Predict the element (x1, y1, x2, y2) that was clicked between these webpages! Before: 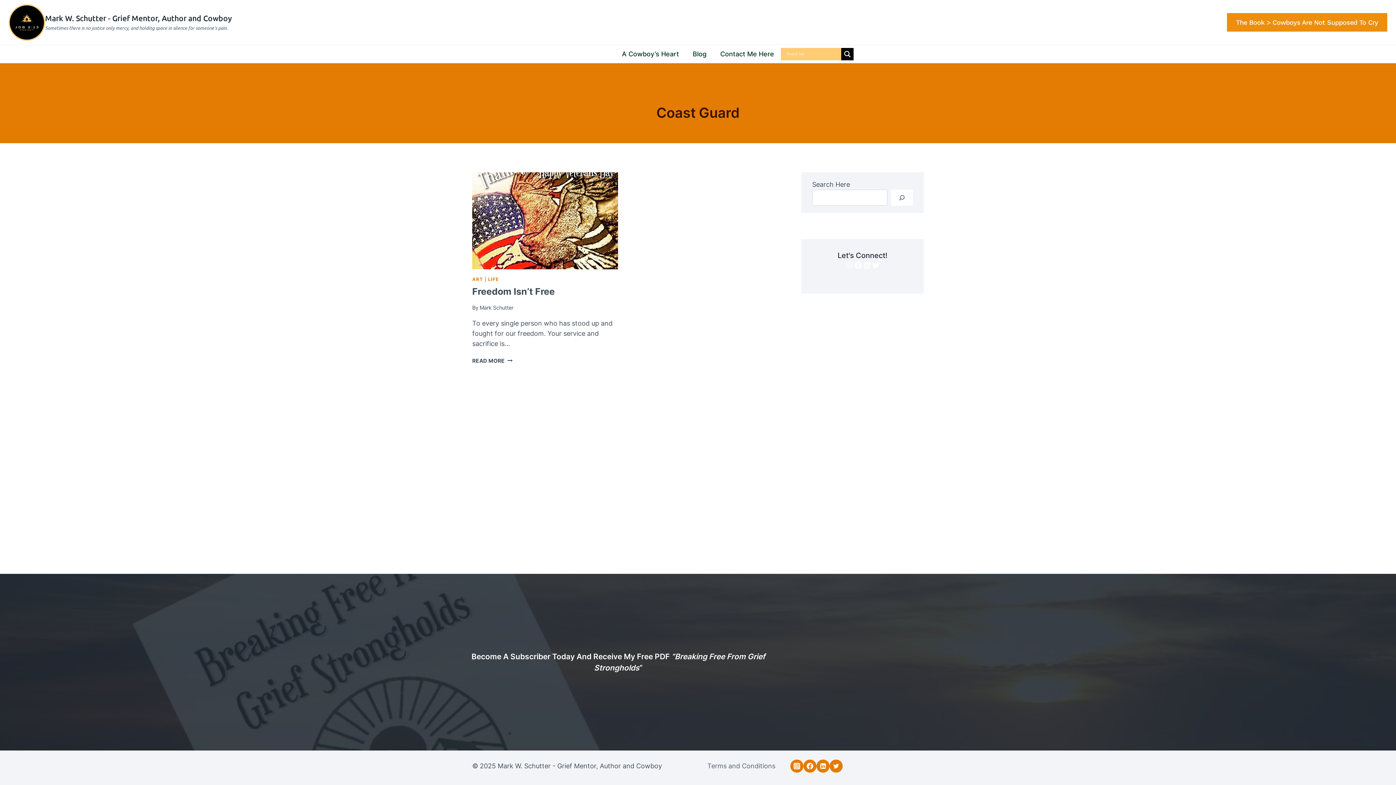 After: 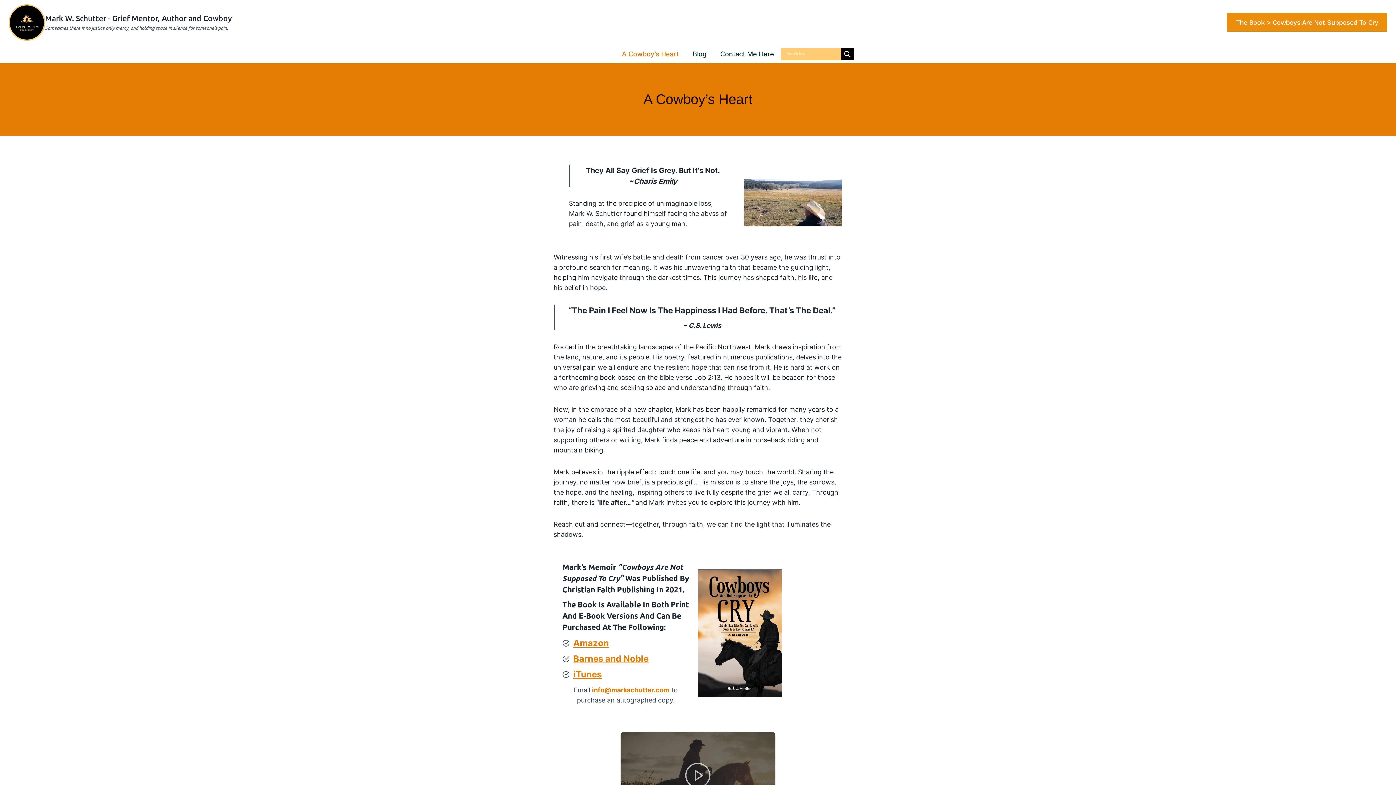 Action: bbox: (615, 45, 686, 63) label: A Cowboy’s Heart